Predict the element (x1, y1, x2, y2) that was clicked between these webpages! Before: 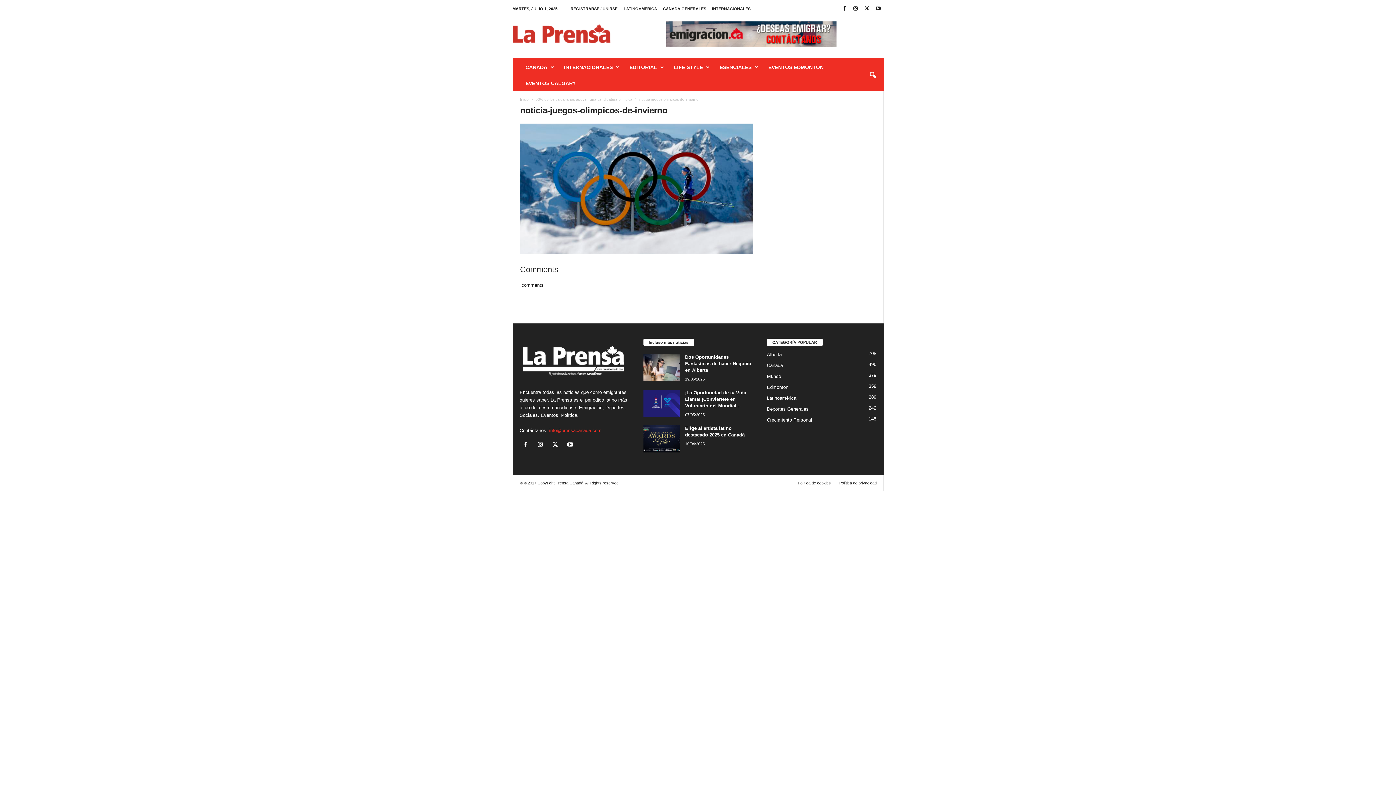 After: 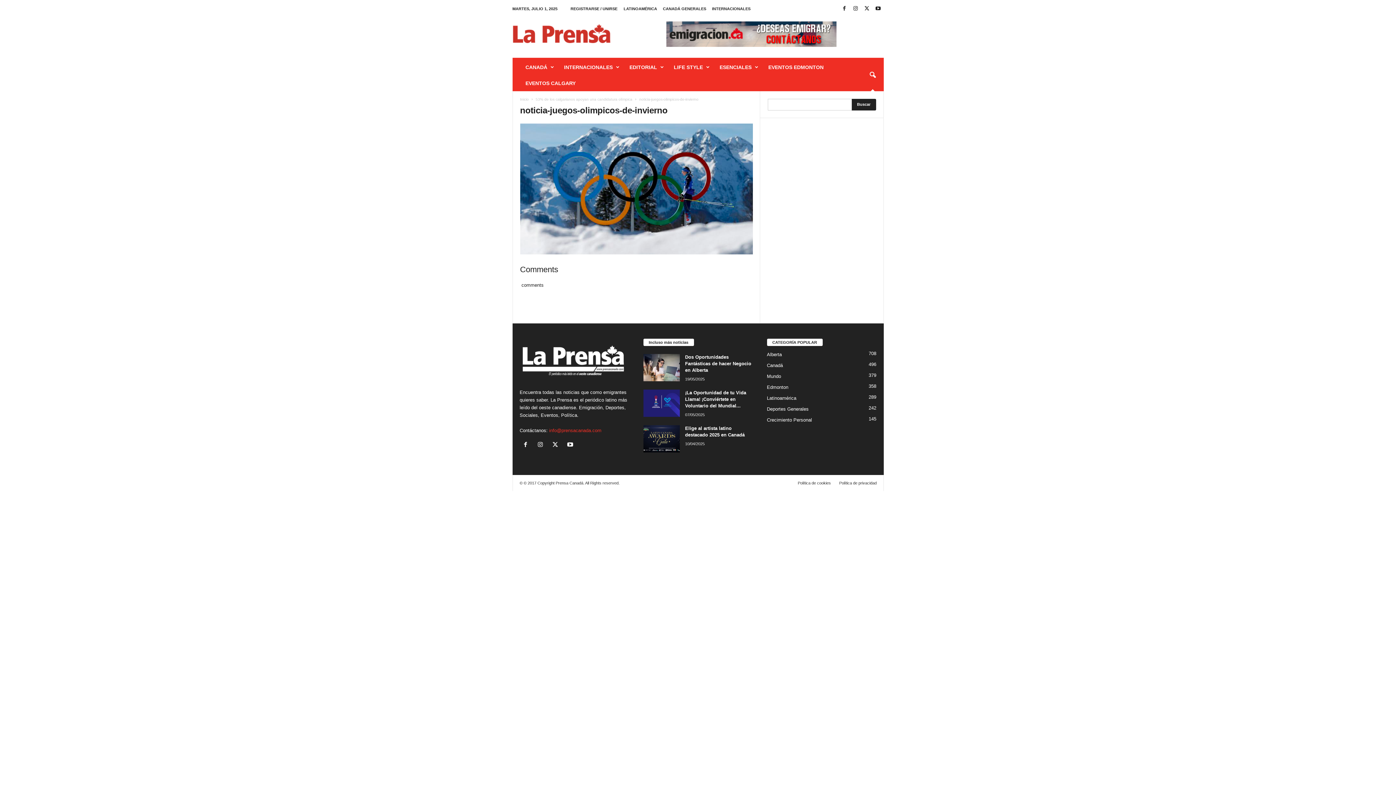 Action: label: search icon bbox: (864, 67, 880, 83)